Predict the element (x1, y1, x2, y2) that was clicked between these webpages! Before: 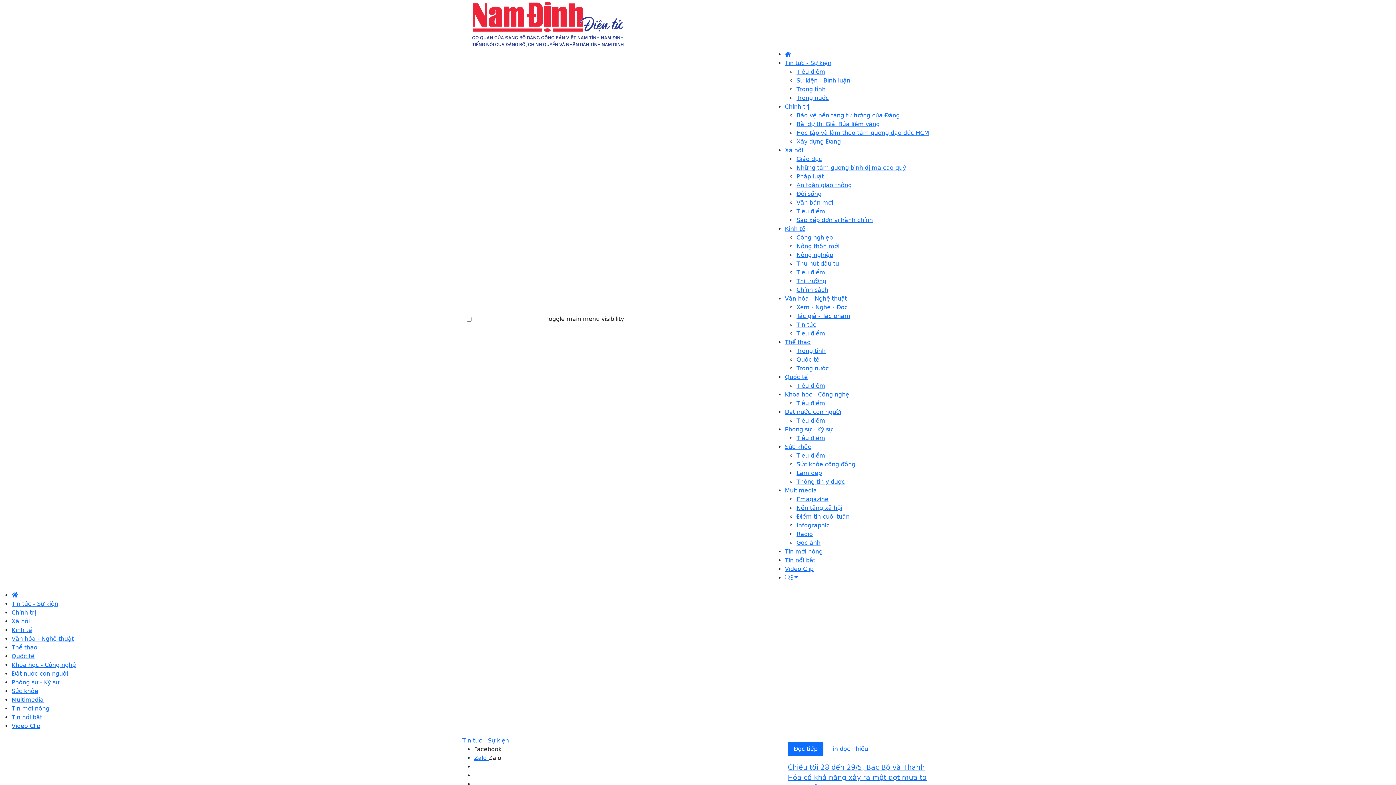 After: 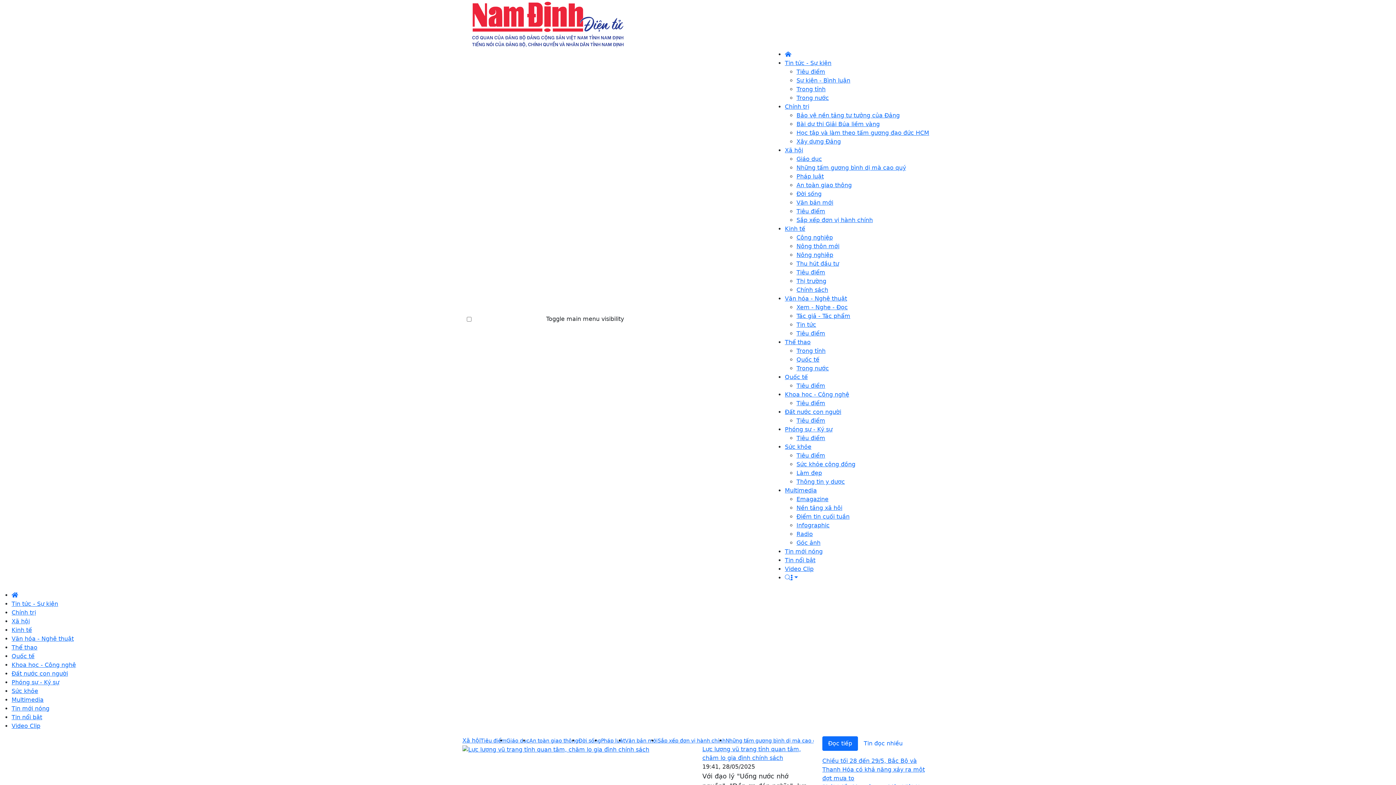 Action: bbox: (796, 208, 825, 214) label: Tiêu điểm